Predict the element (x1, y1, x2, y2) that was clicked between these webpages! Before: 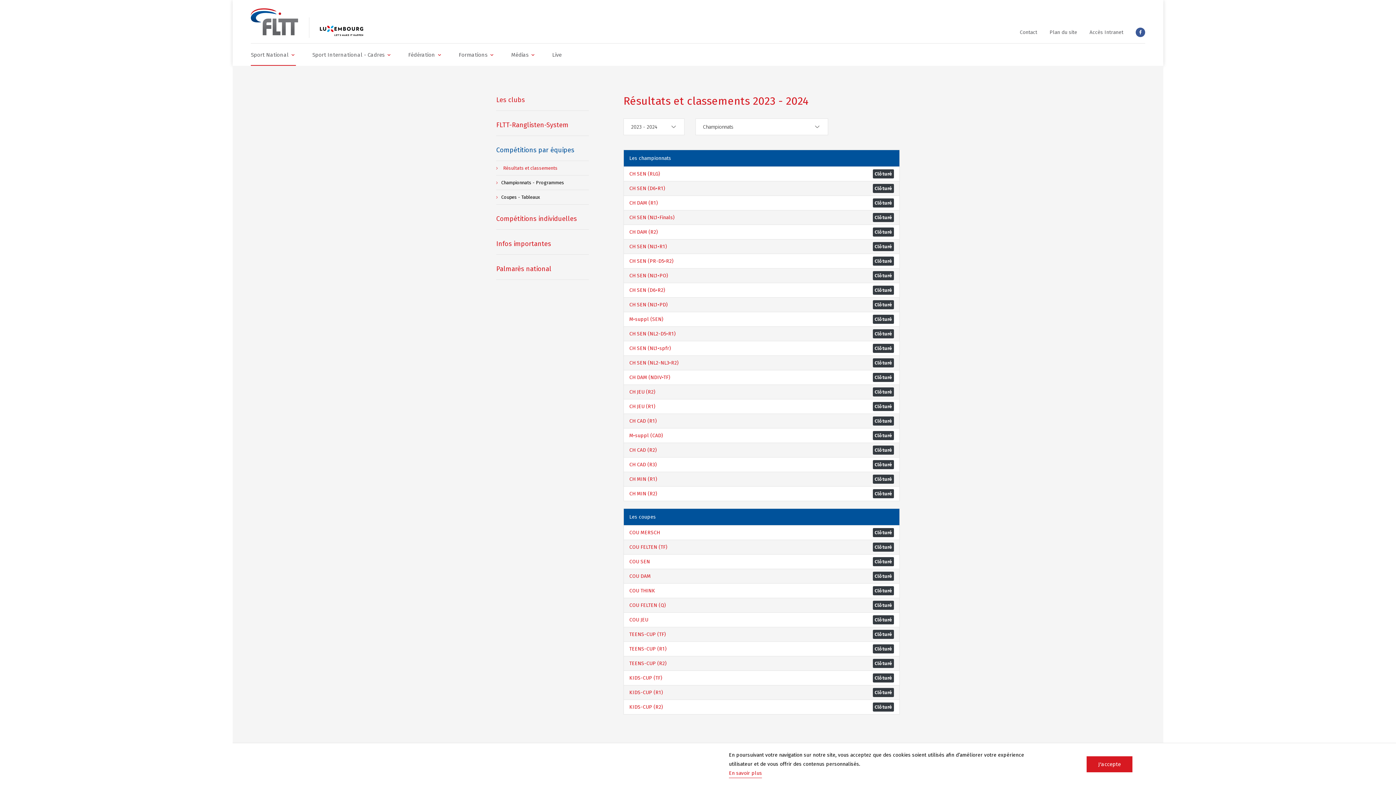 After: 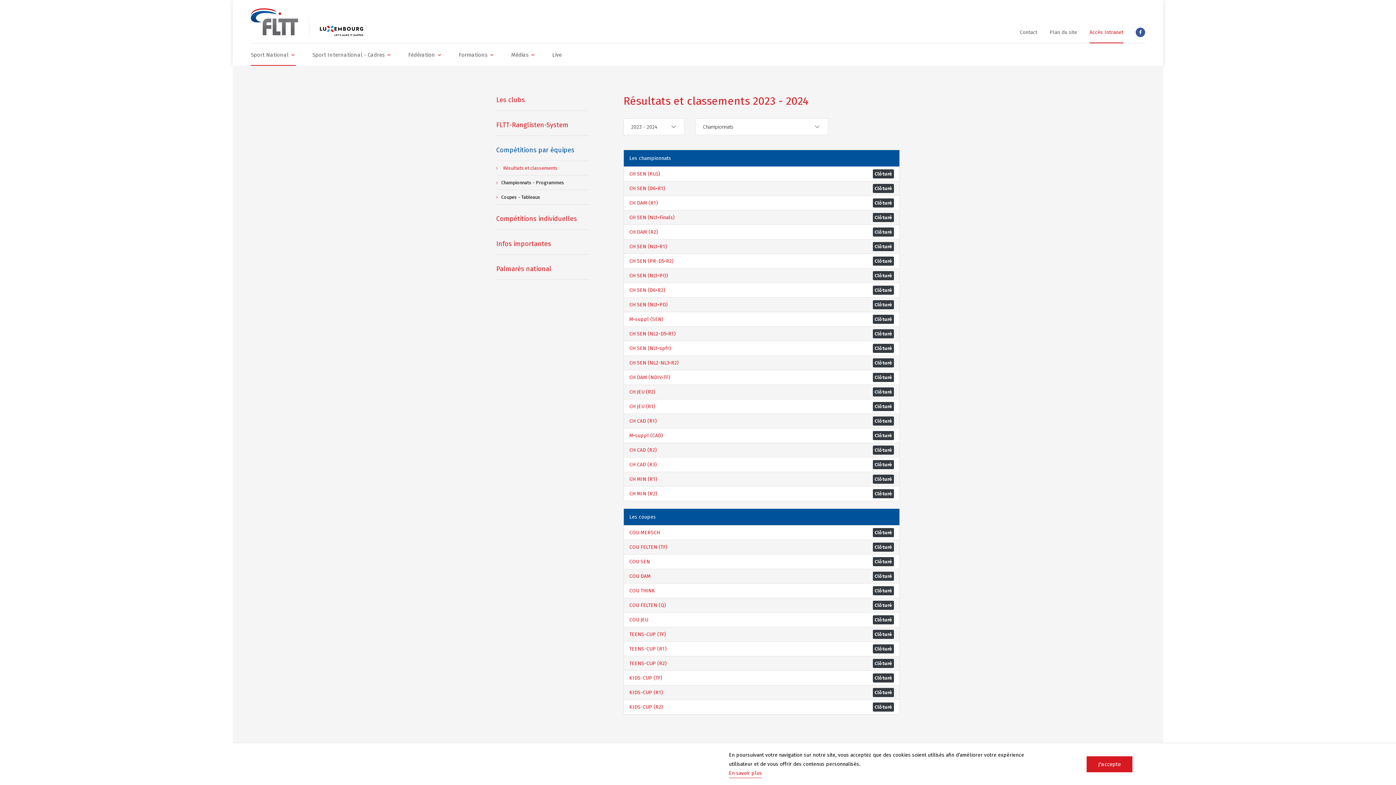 Action: bbox: (1089, 21, 1123, 43) label: Accès Intranet